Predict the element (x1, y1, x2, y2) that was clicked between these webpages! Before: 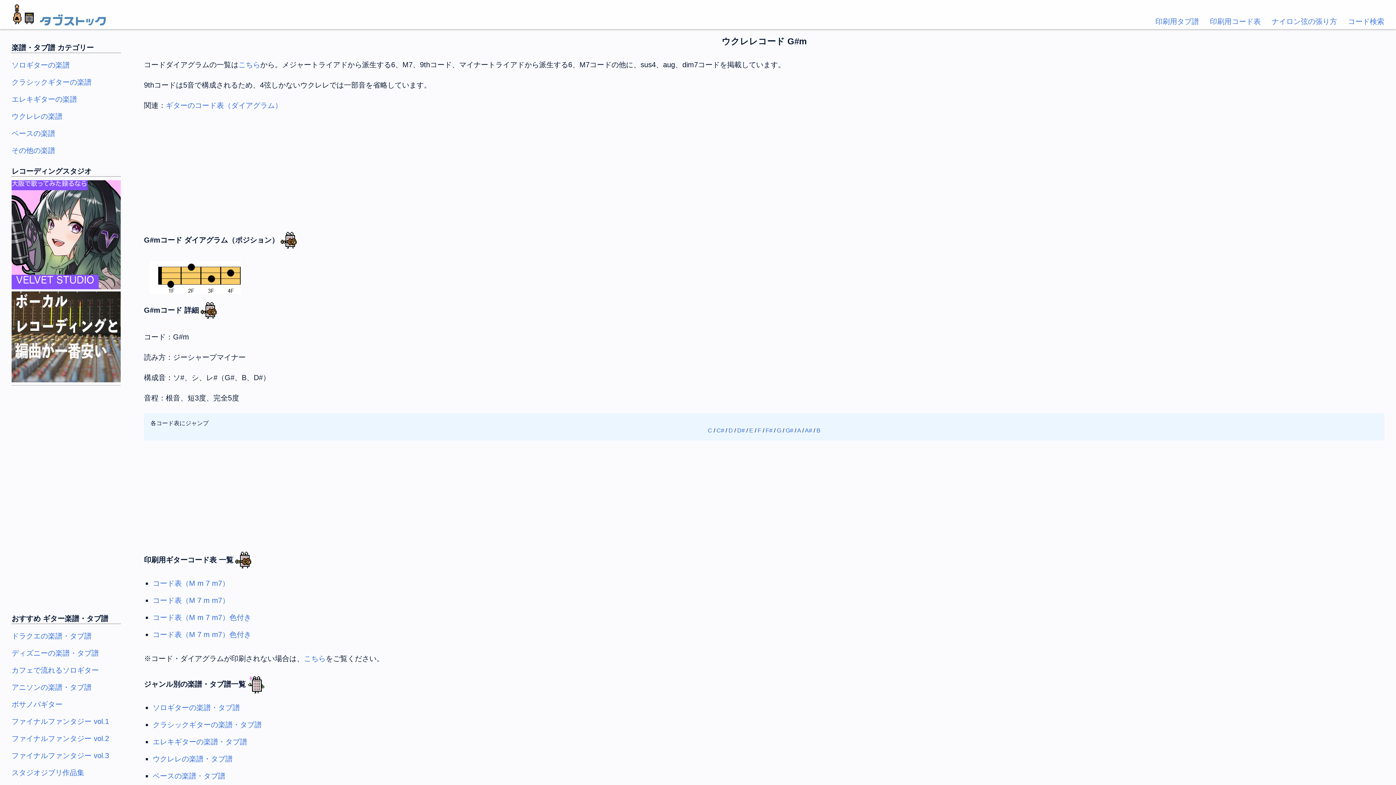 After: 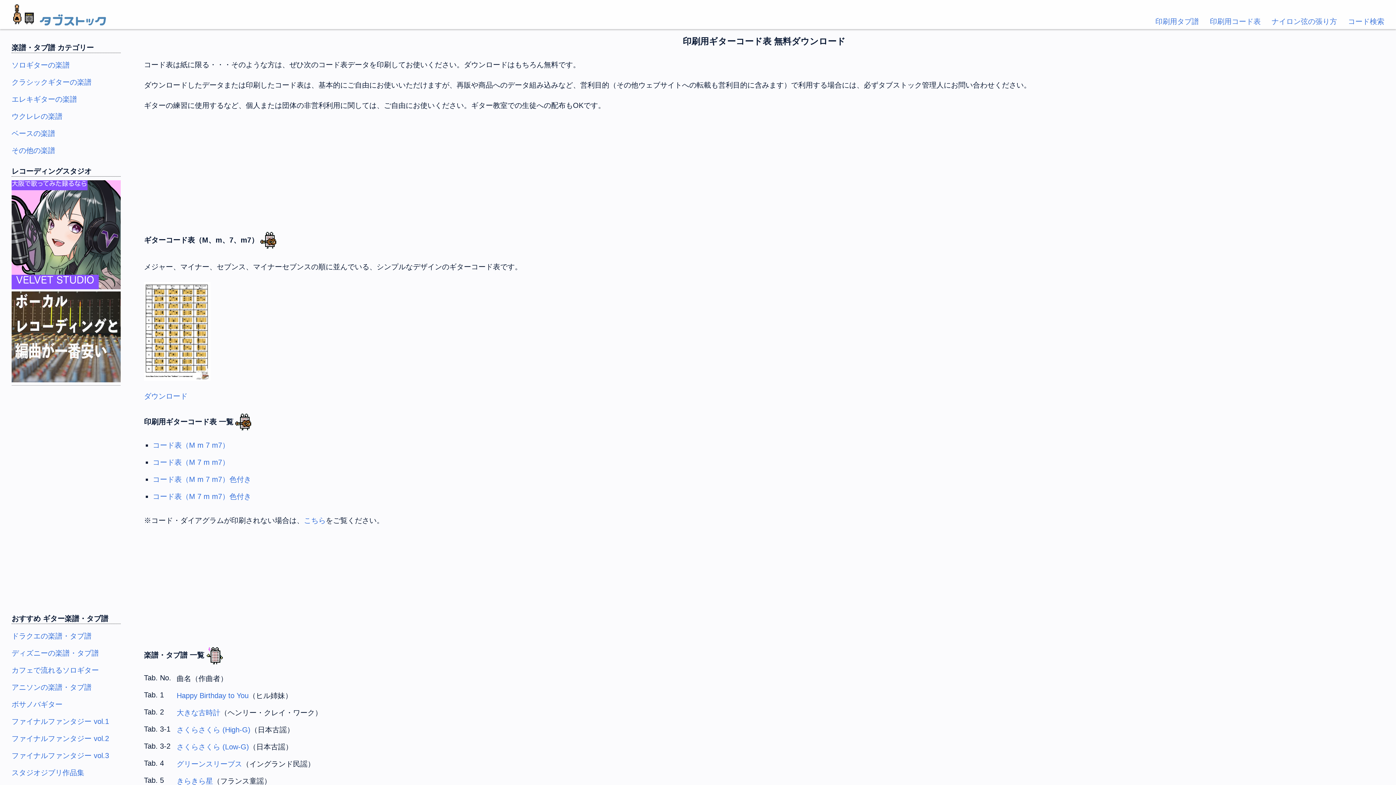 Action: label: コード表（M m 7 m7） bbox: (152, 579, 229, 587)